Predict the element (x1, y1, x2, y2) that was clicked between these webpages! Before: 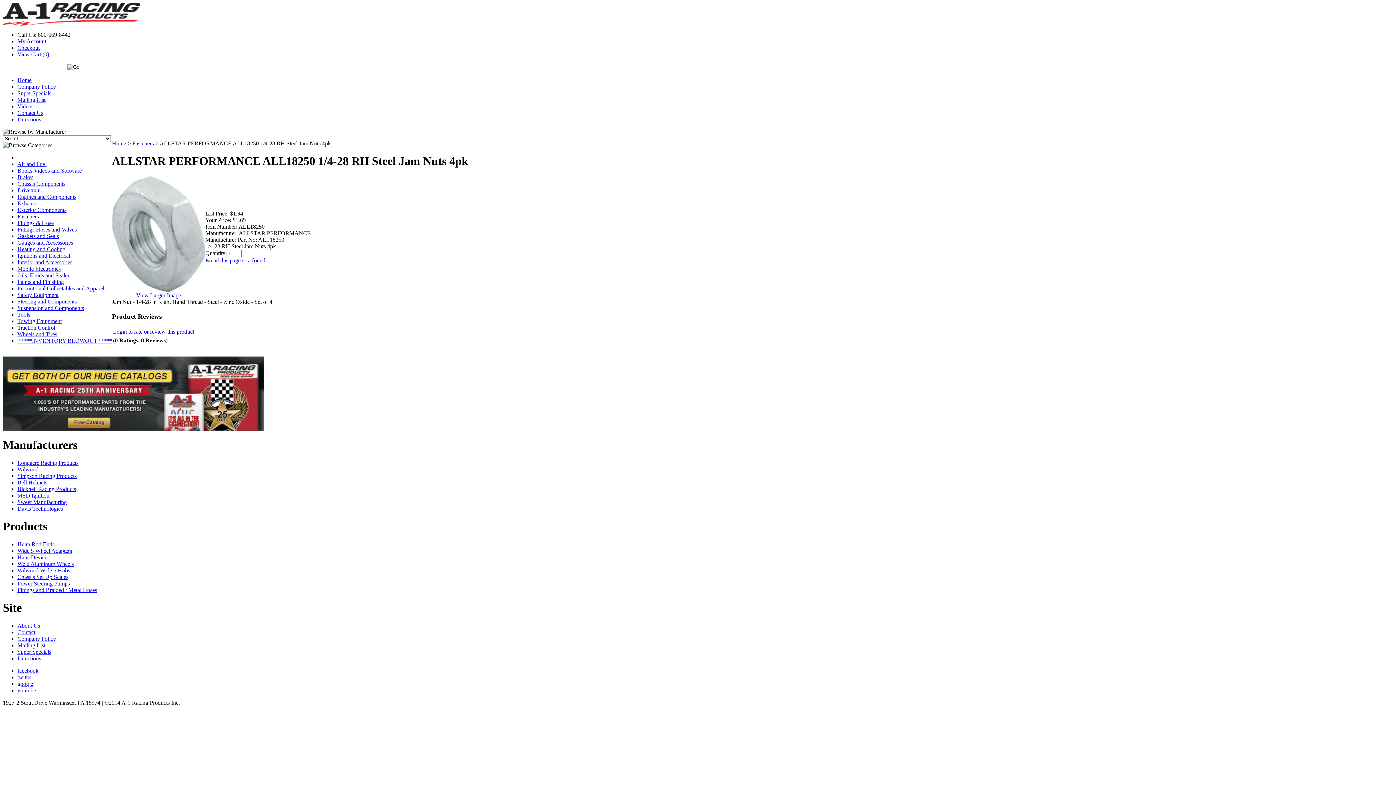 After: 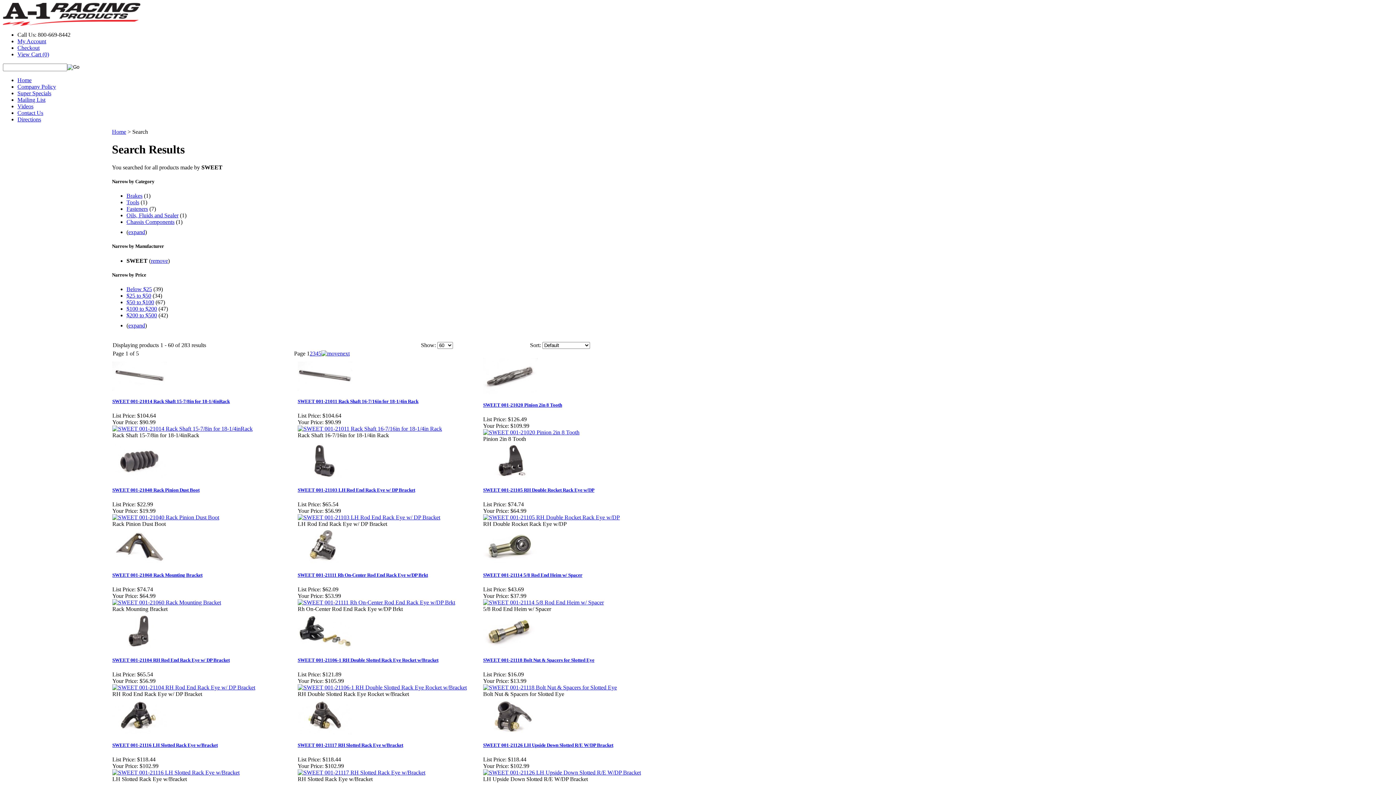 Action: label: Sweet Manufacturing bbox: (17, 499, 66, 505)